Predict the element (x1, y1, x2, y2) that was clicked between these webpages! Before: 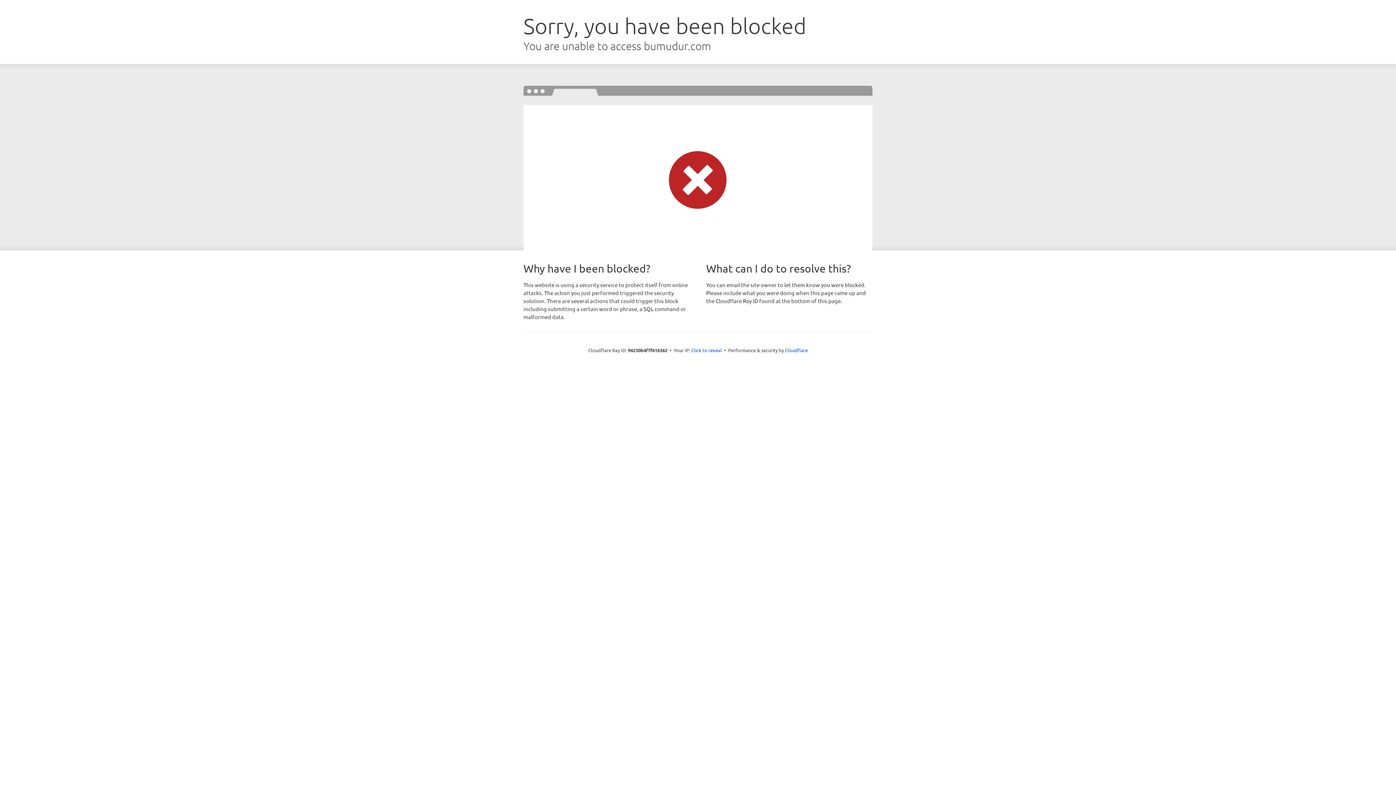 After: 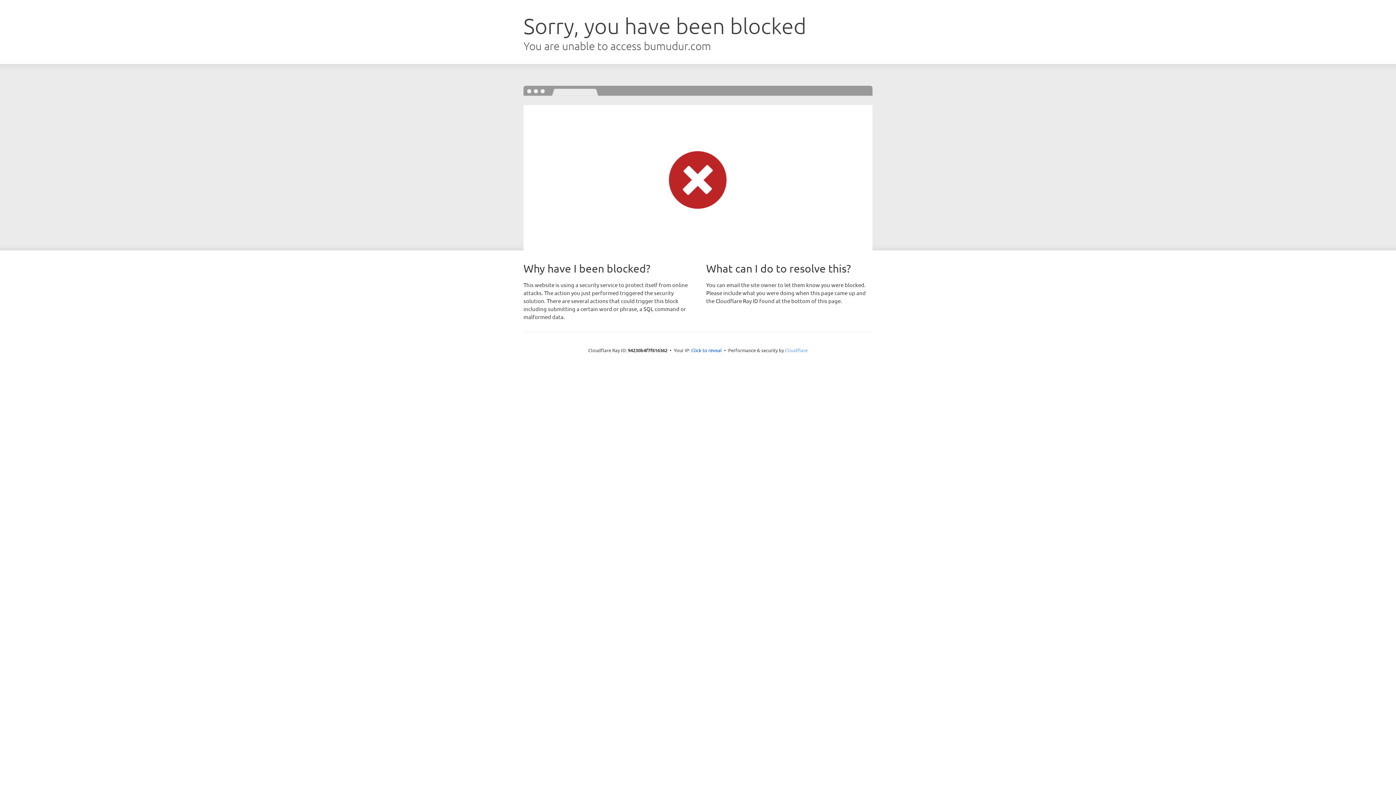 Action: label: Cloudflare bbox: (785, 347, 808, 353)